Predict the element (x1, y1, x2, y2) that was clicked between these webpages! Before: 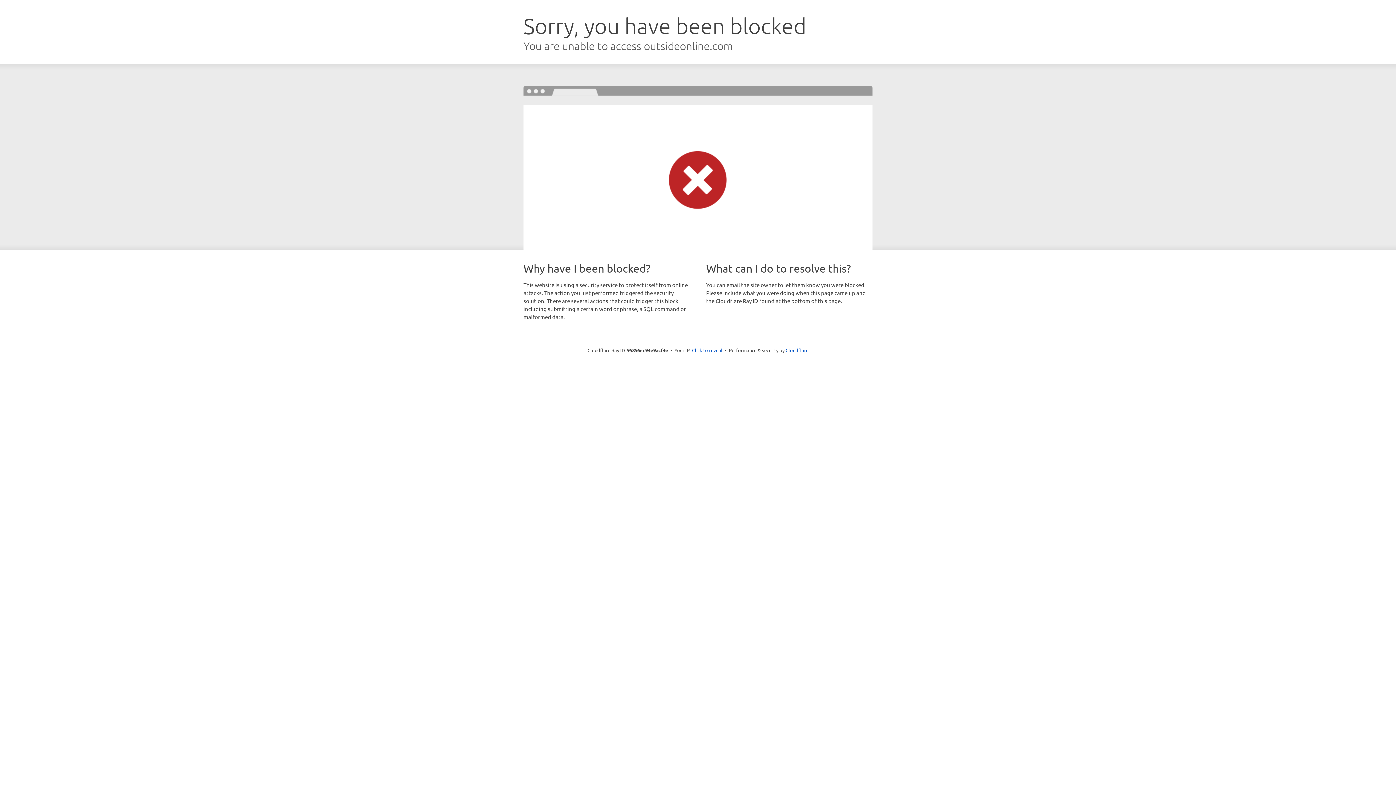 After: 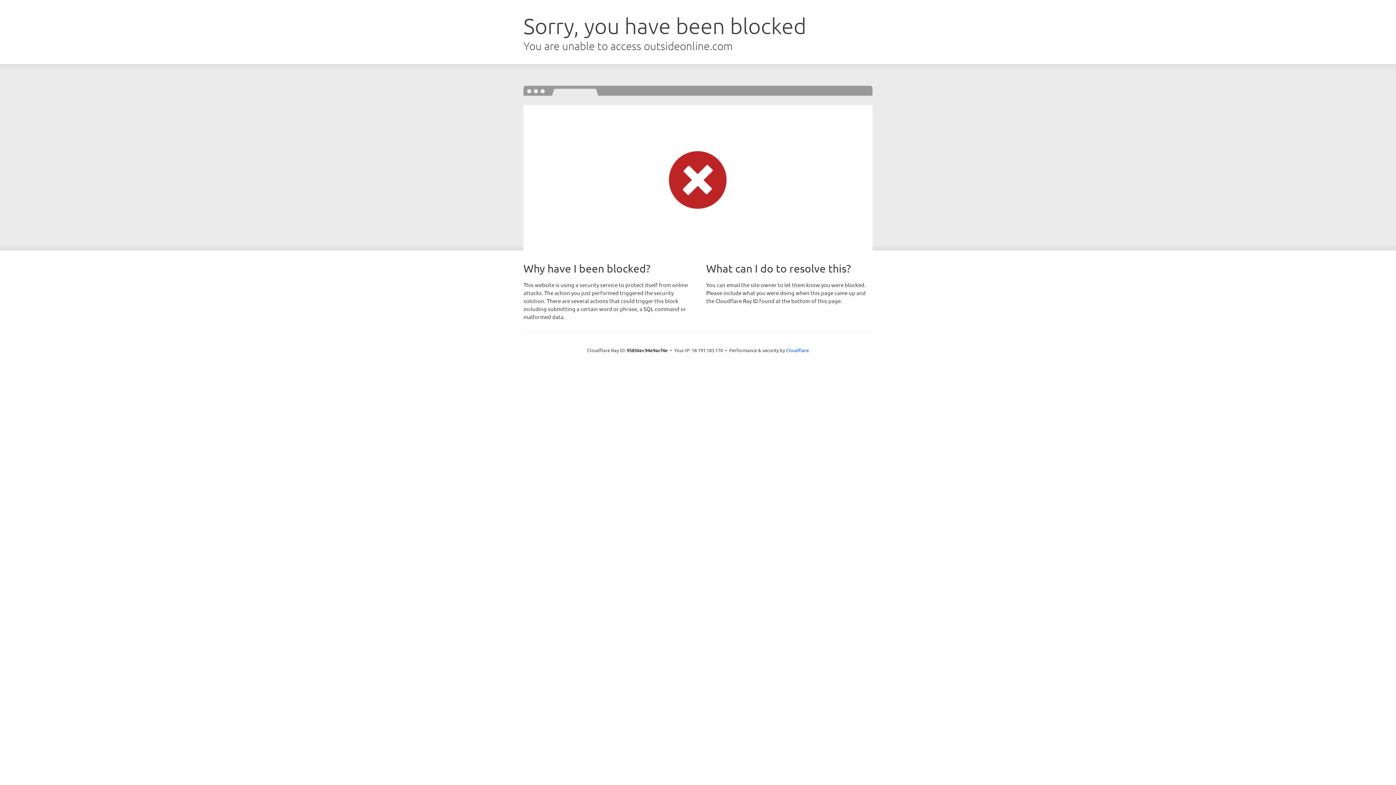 Action: bbox: (692, 346, 722, 353) label: Click to reveal